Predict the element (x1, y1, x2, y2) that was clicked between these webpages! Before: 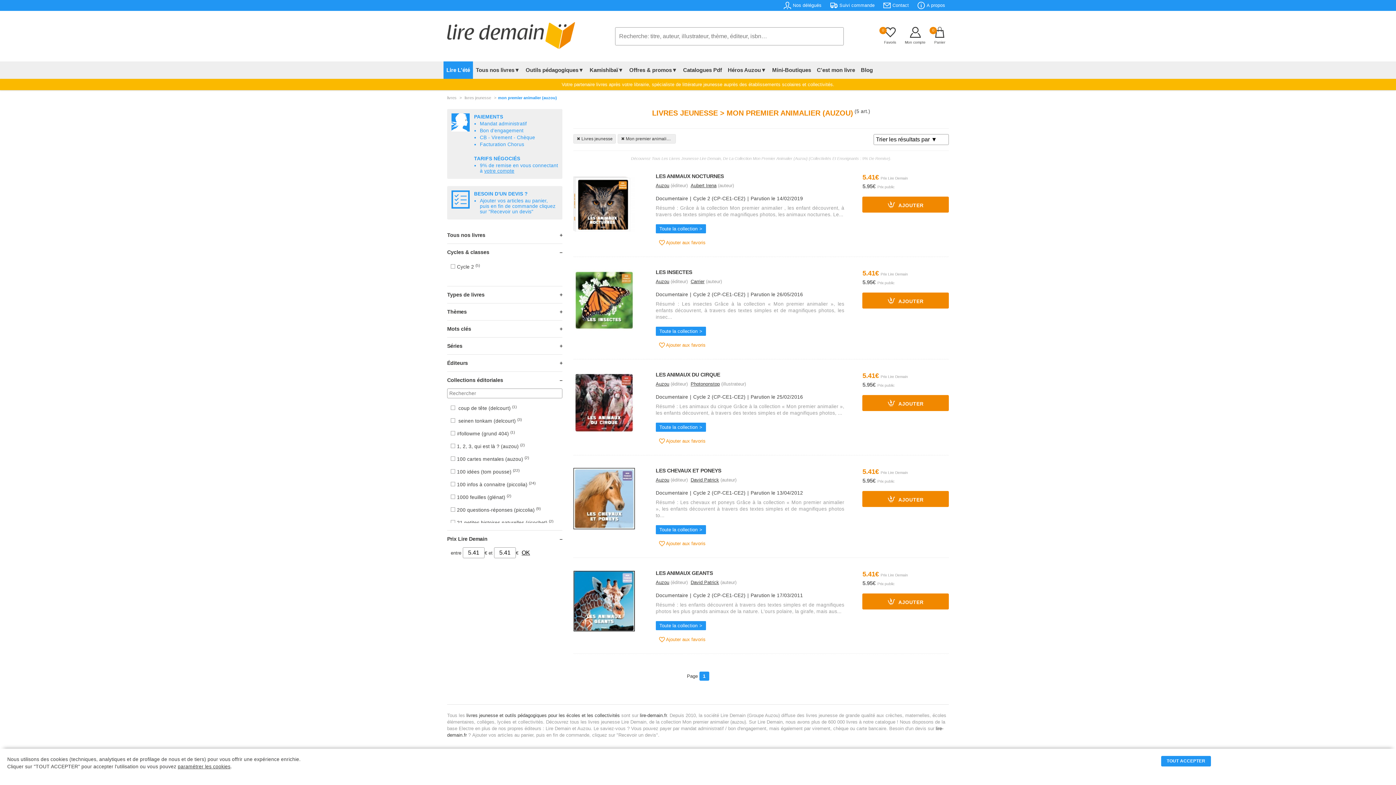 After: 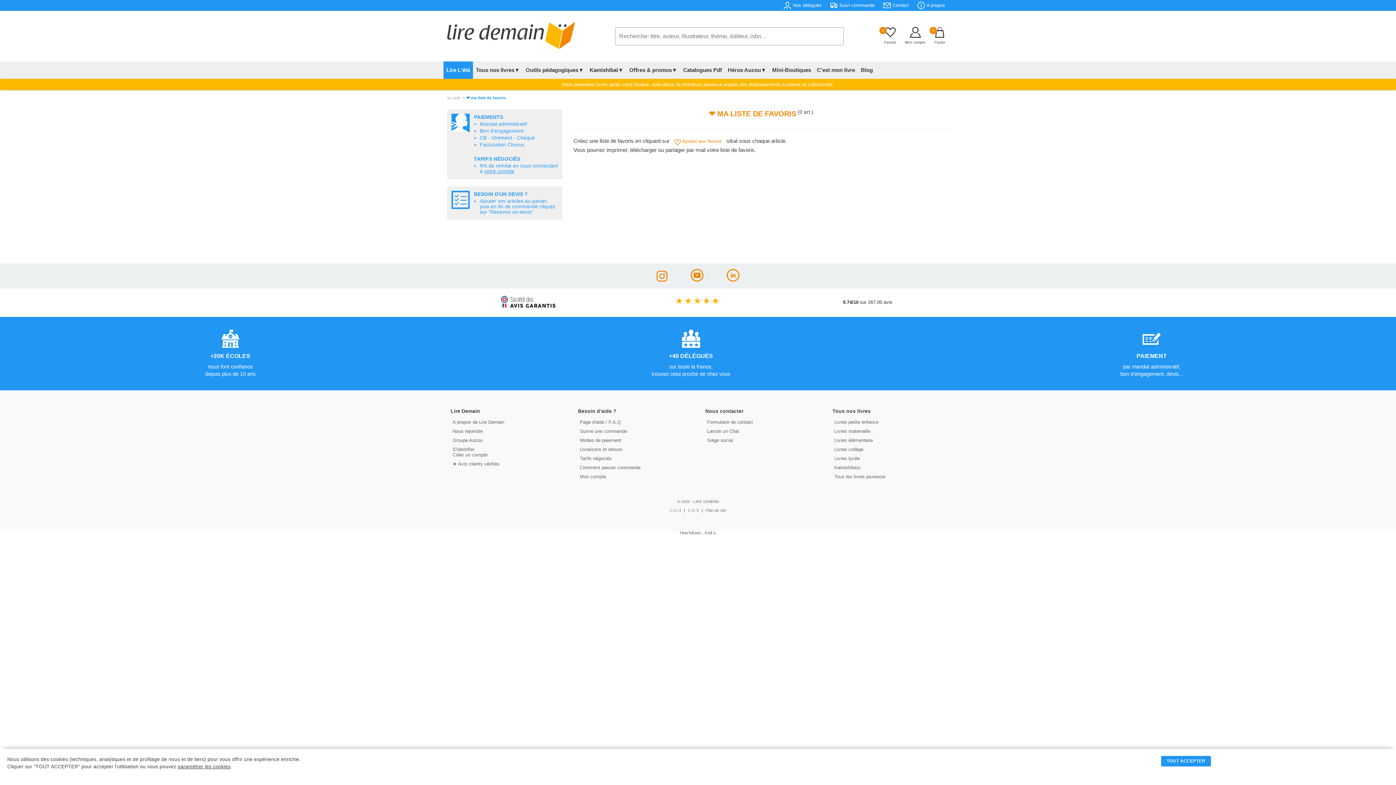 Action: label: 0
Favoris bbox: (884, 26, 896, 44)